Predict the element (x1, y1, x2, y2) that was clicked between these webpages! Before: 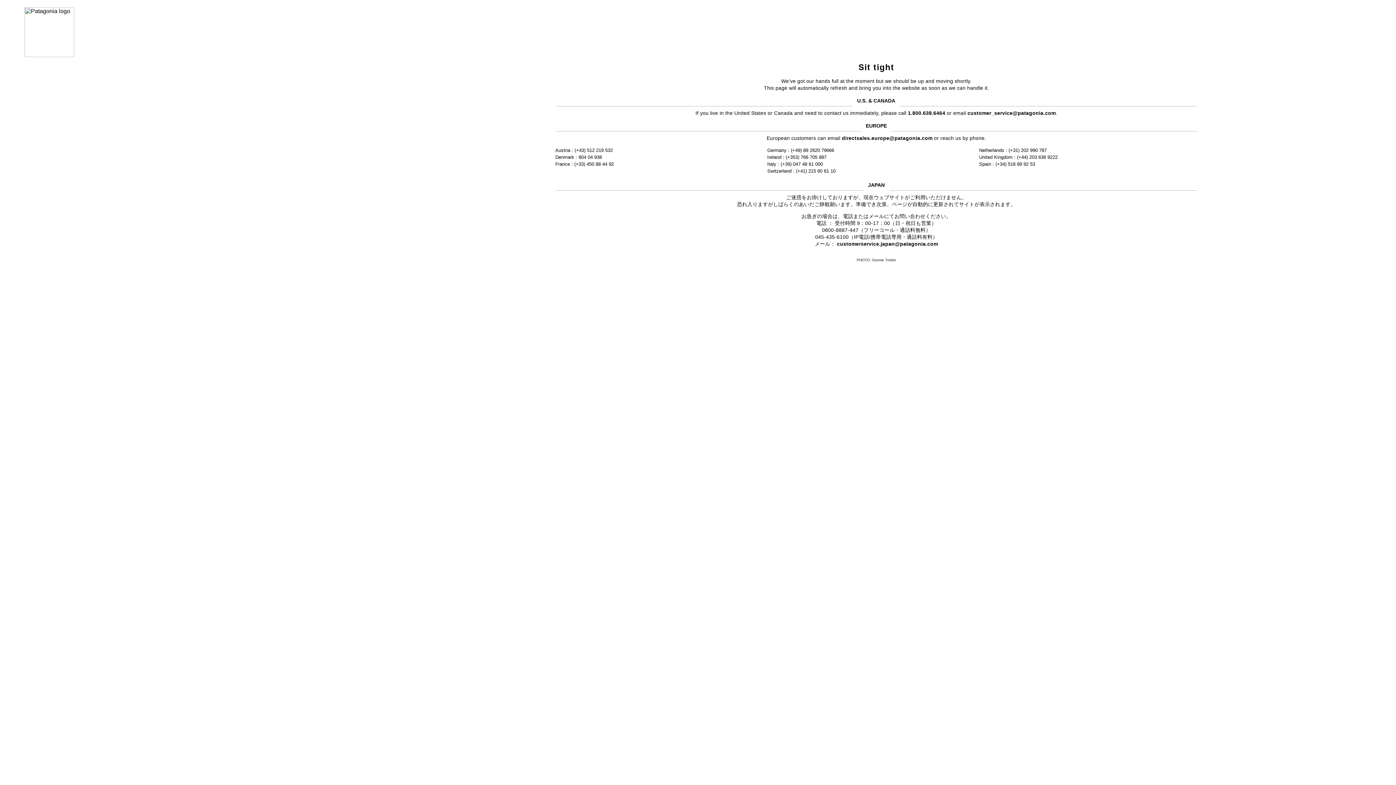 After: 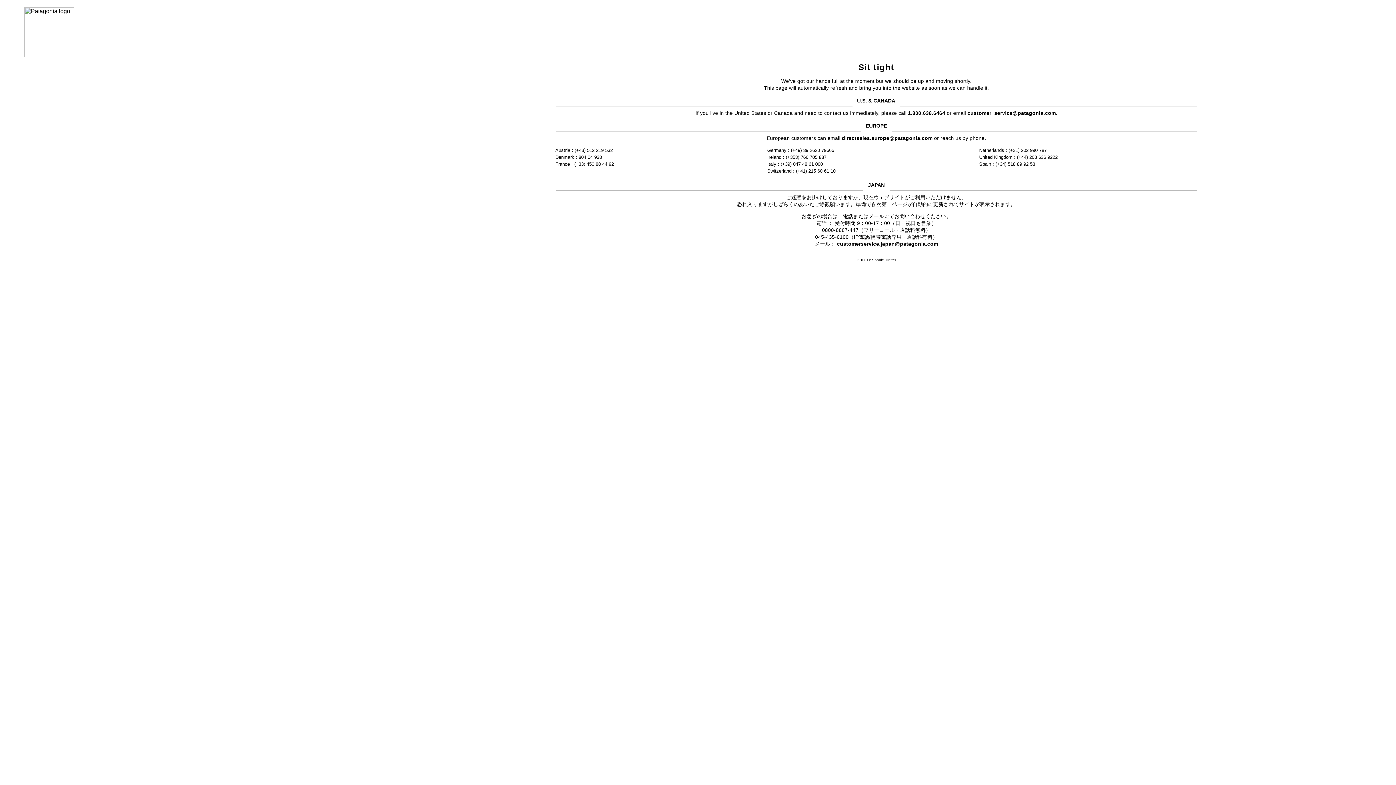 Action: label: directsales.europe@patagonia.com bbox: (842, 135, 932, 141)